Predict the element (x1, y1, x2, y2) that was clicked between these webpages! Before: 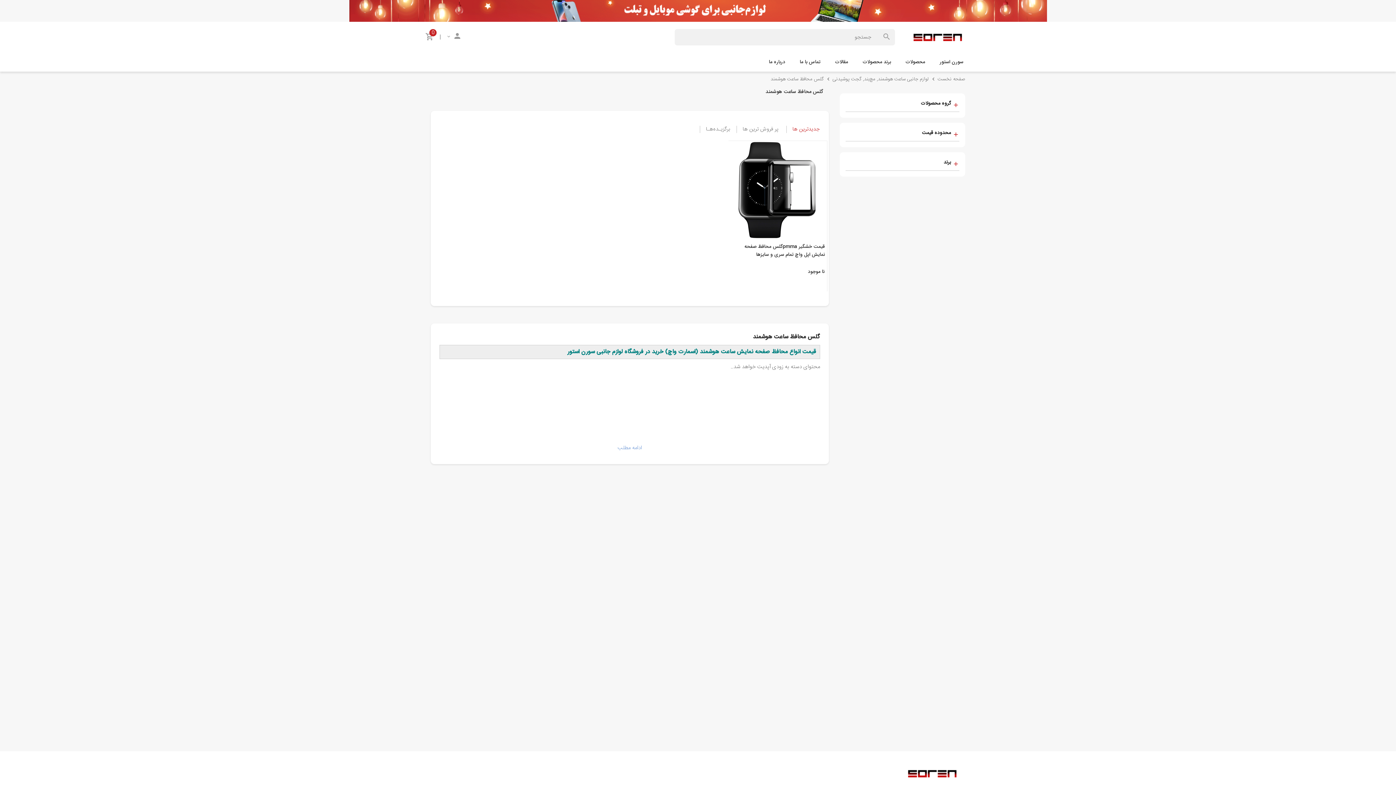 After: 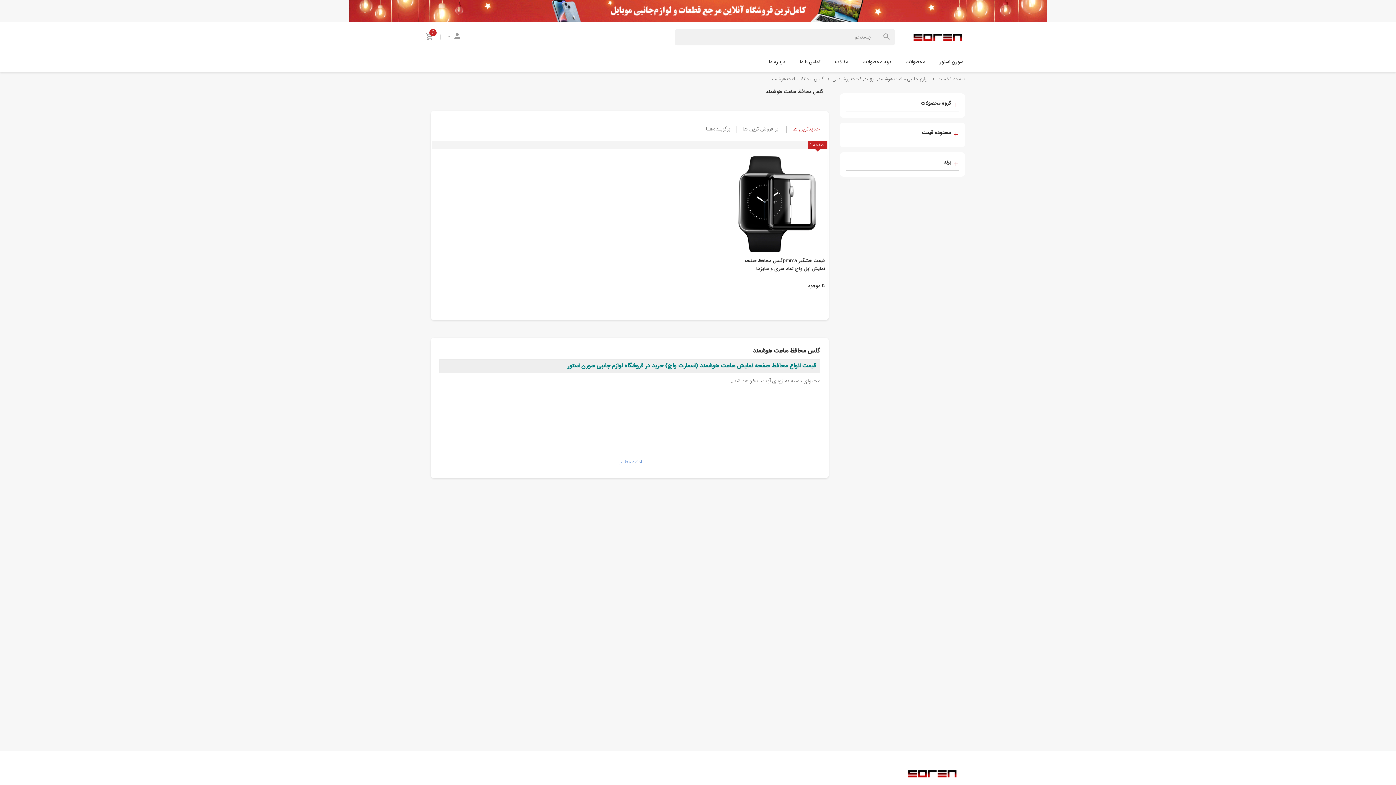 Action: bbox: (786, 121, 826, 137) label: جدیدترین ها